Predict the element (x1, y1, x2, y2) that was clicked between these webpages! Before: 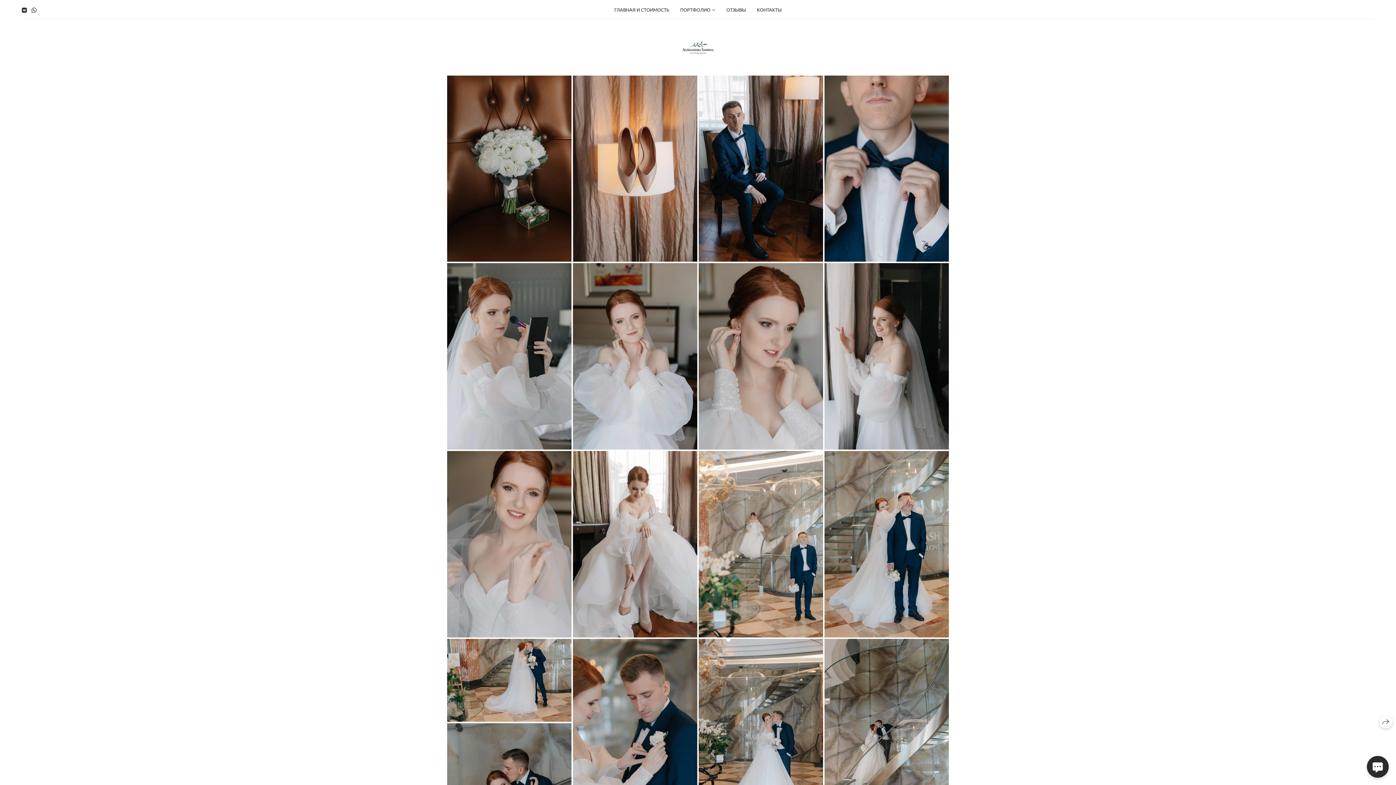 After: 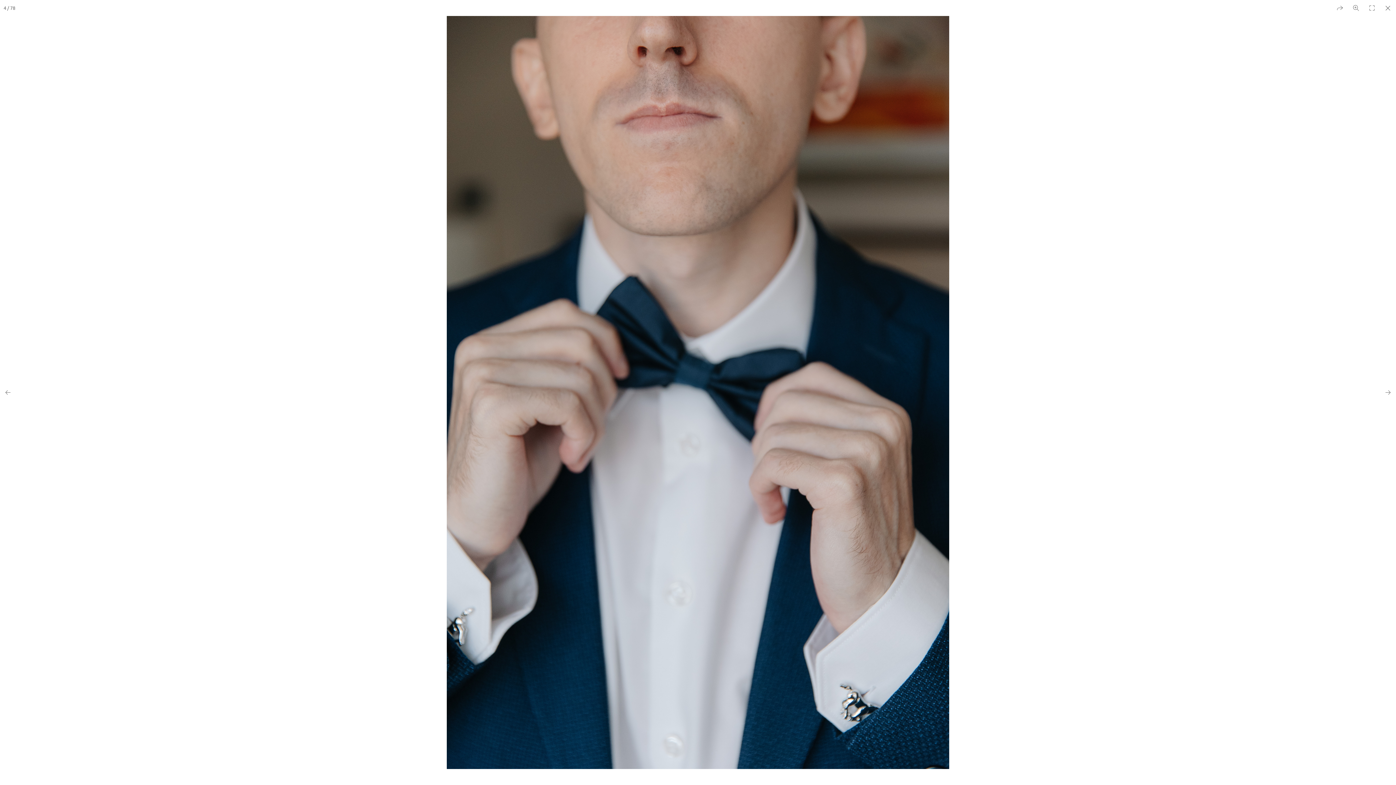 Action: bbox: (824, 75, 949, 261)